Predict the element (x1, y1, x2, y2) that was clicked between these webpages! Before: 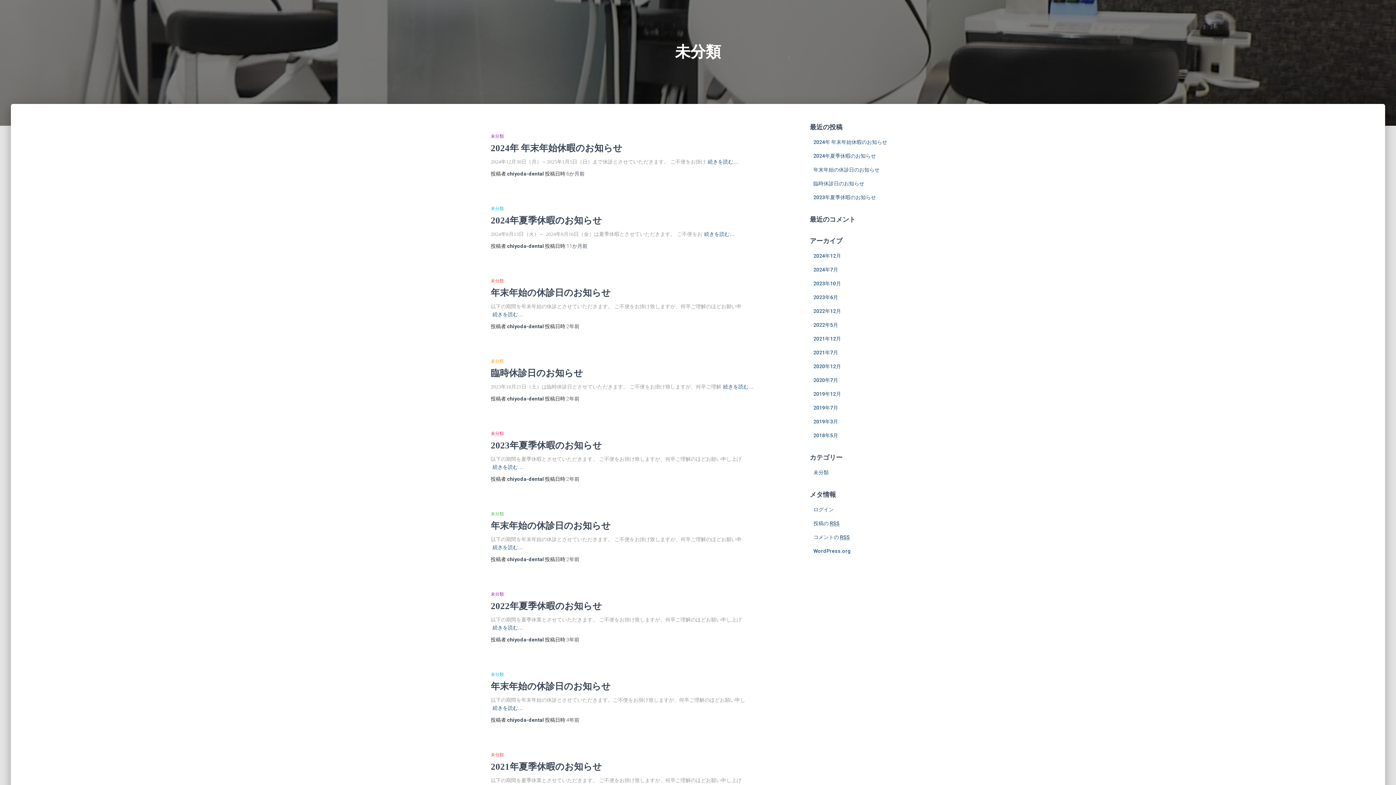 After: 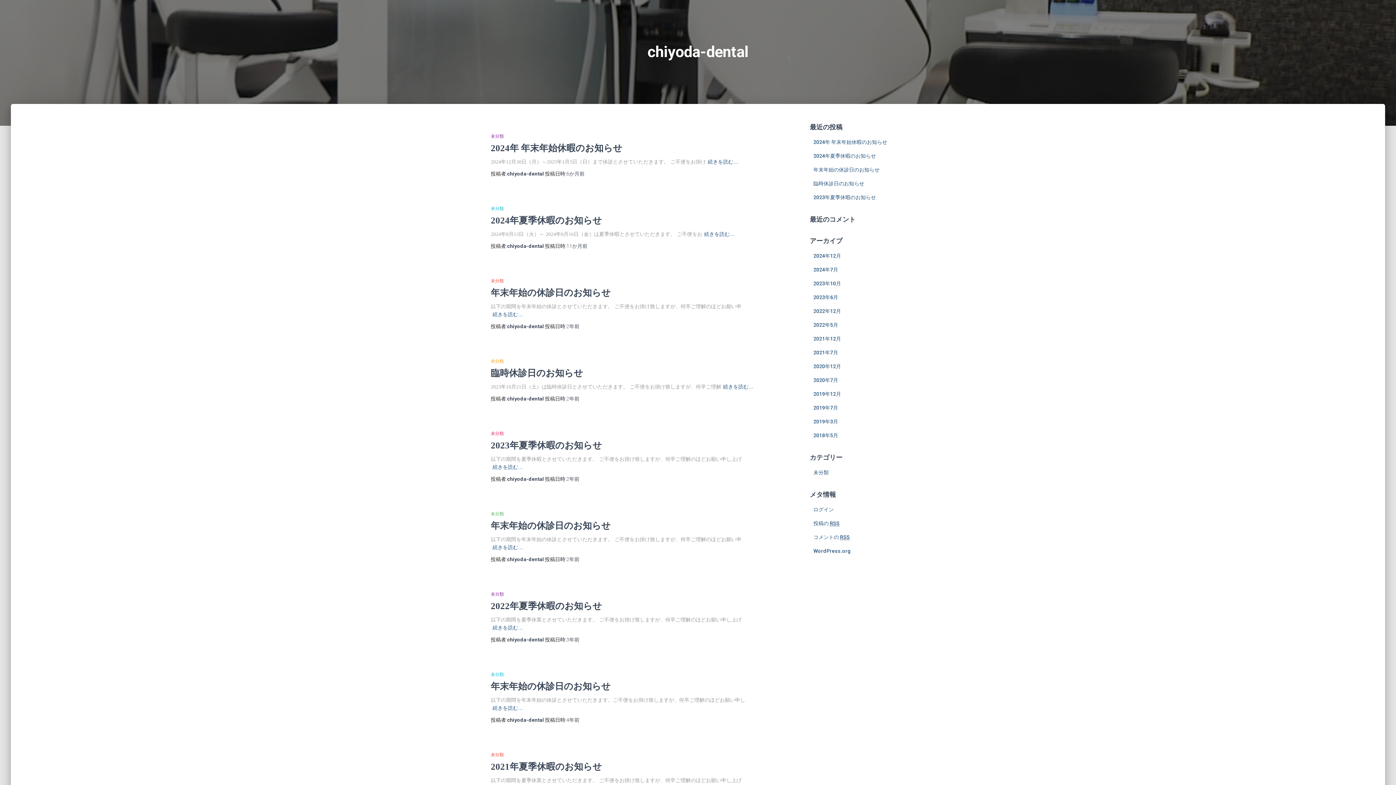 Action: label: chiyoda-dental bbox: (507, 396, 544, 401)